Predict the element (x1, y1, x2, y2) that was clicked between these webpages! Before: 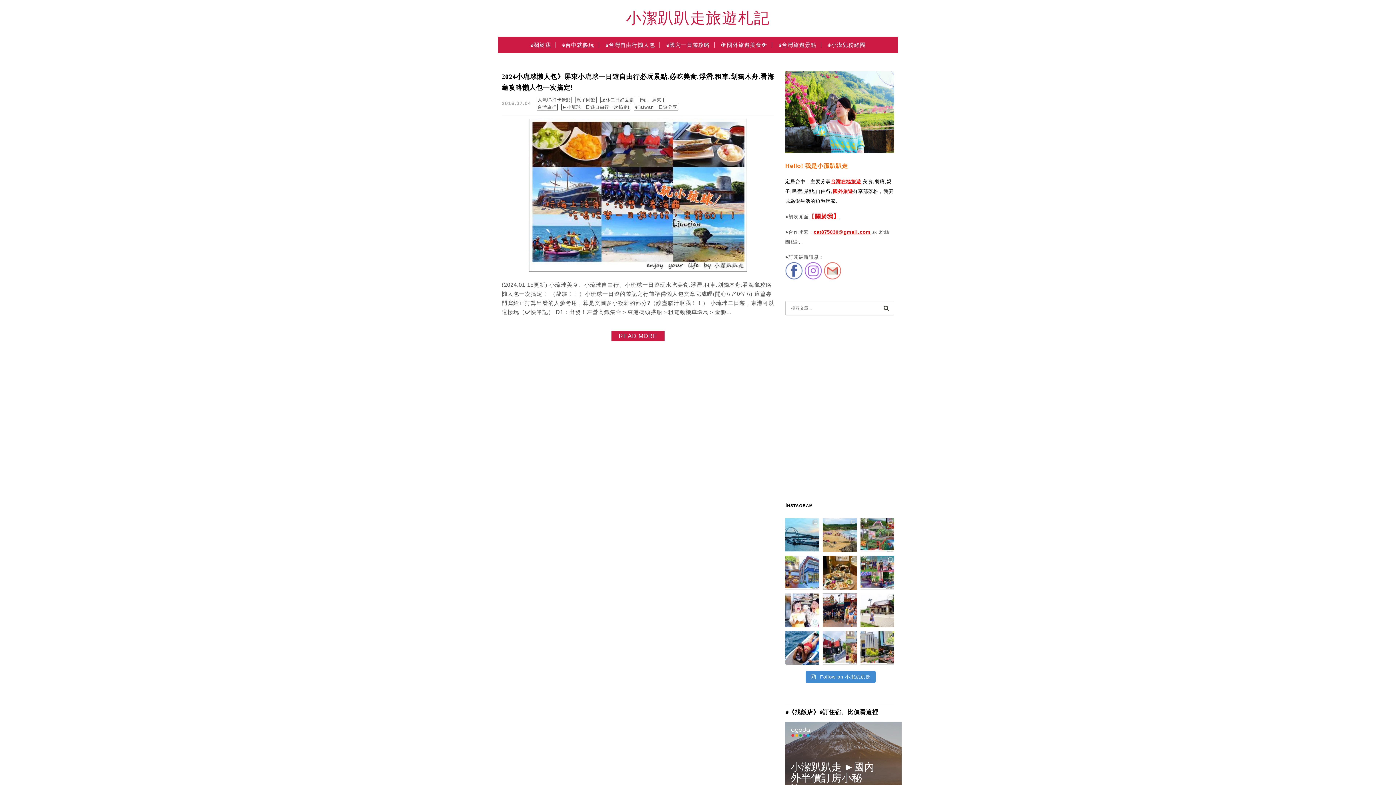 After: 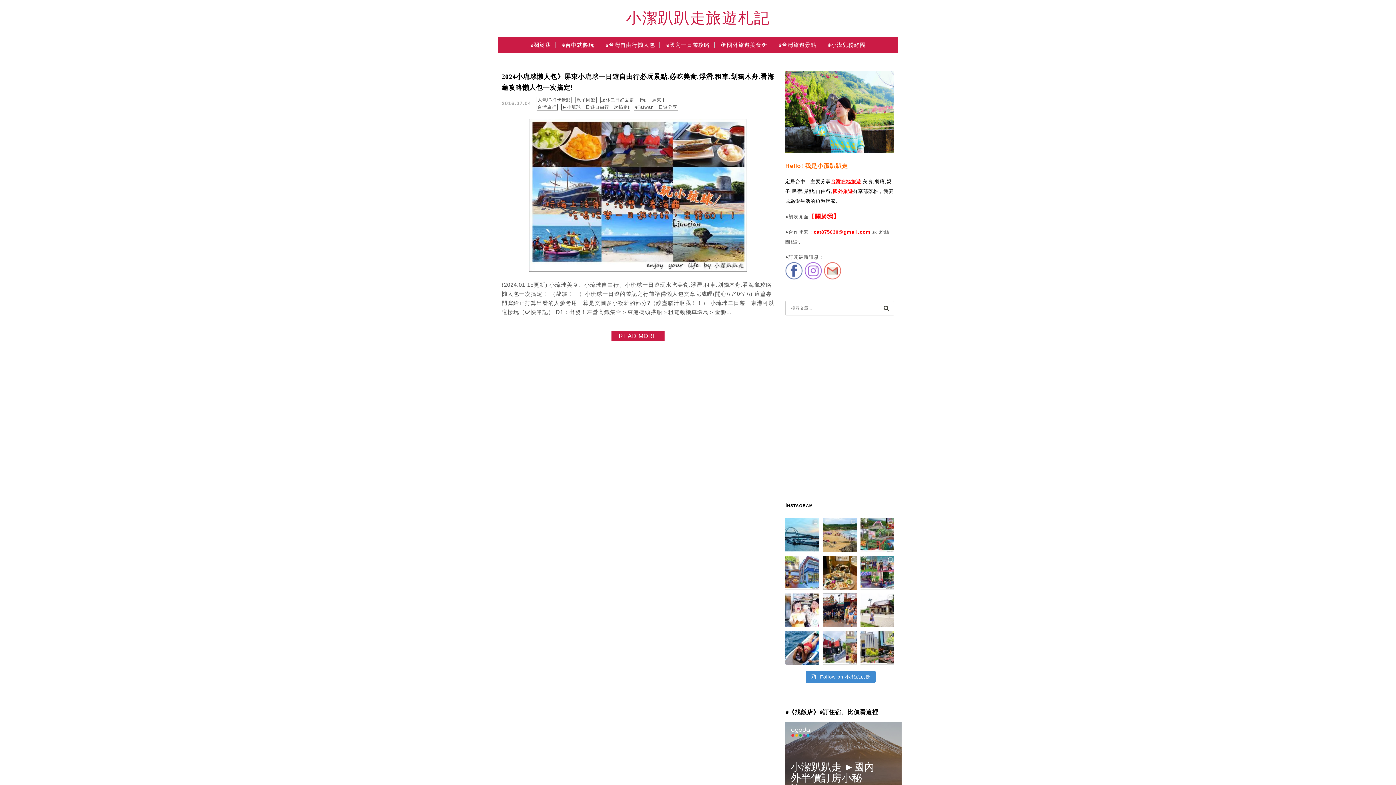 Action: bbox: (804, 275, 822, 280)